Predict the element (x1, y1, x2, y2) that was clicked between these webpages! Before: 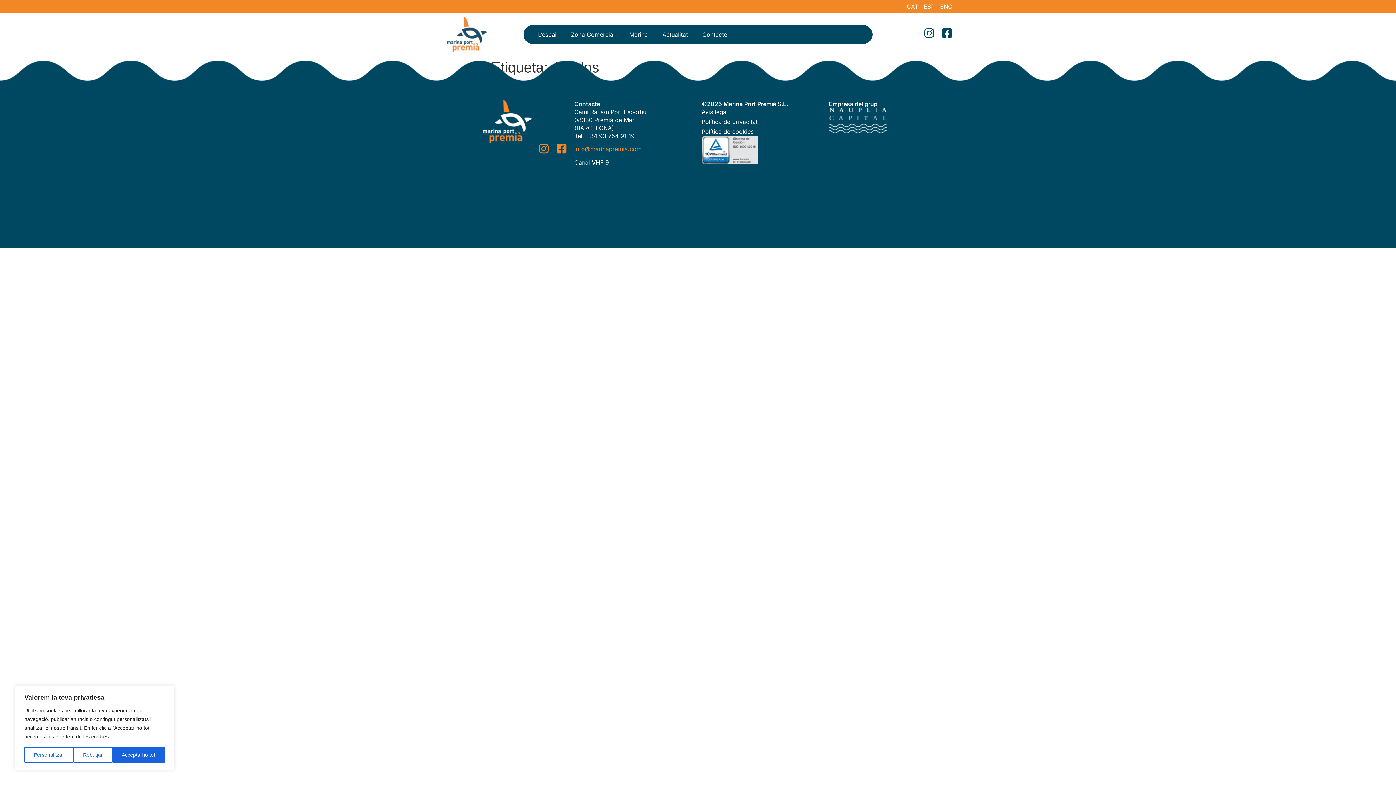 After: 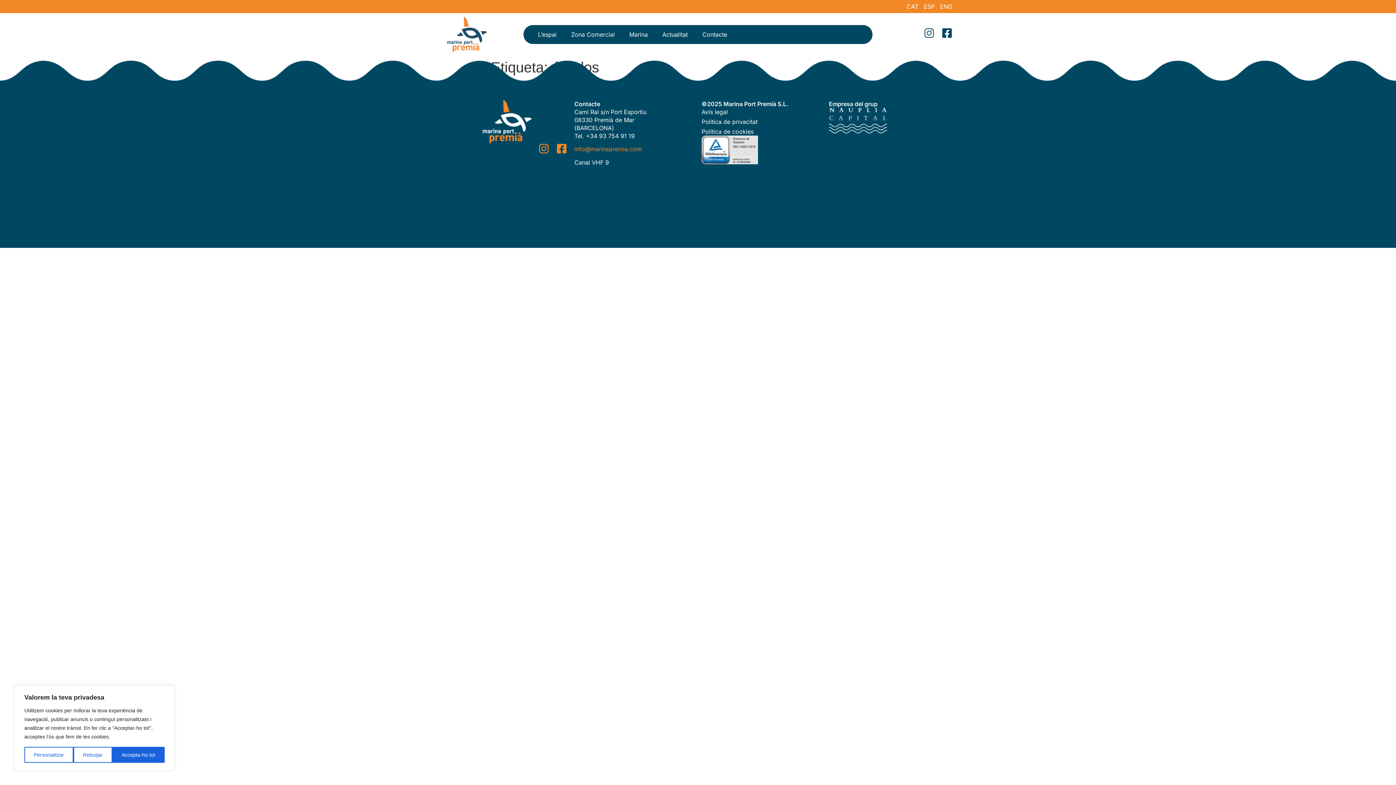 Action: label: Instagram bbox: (924, 27, 934, 38)